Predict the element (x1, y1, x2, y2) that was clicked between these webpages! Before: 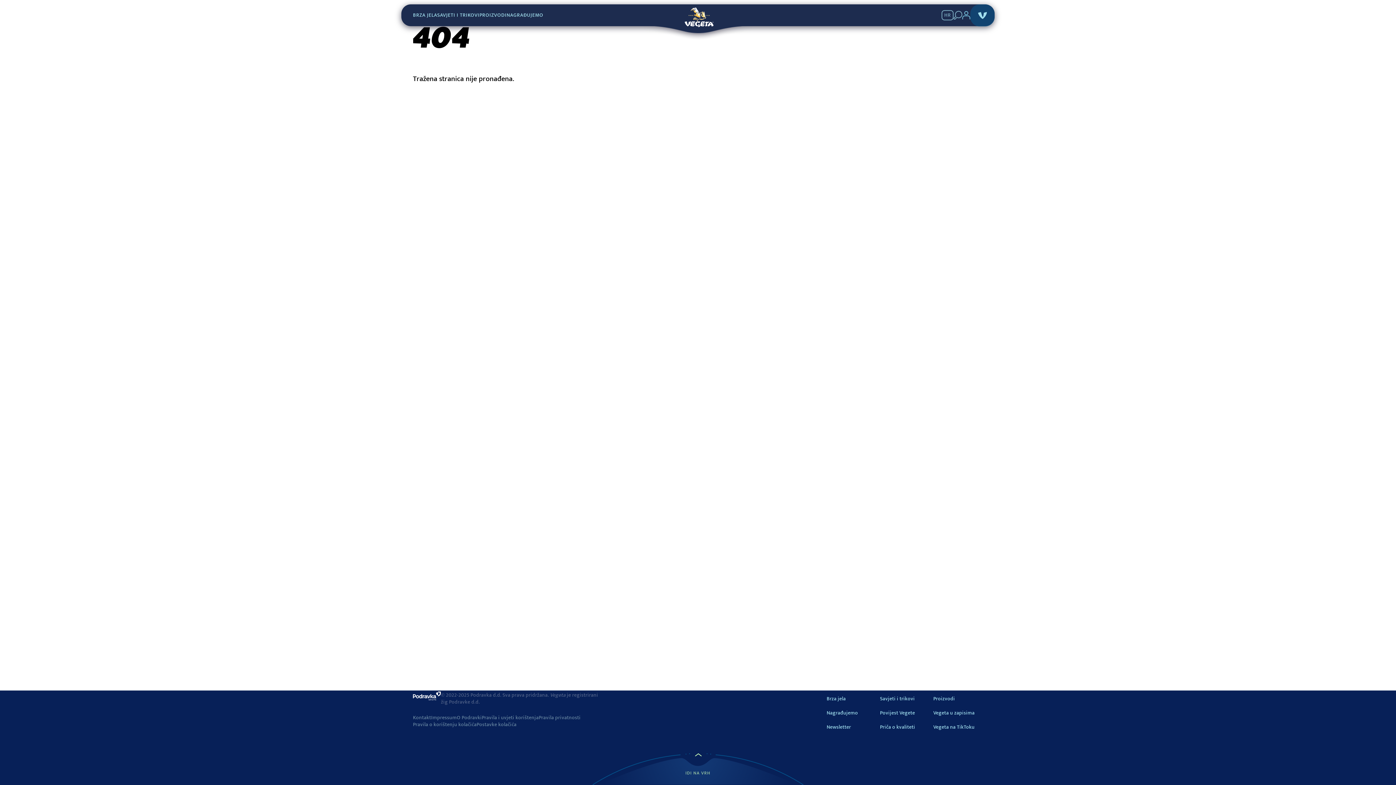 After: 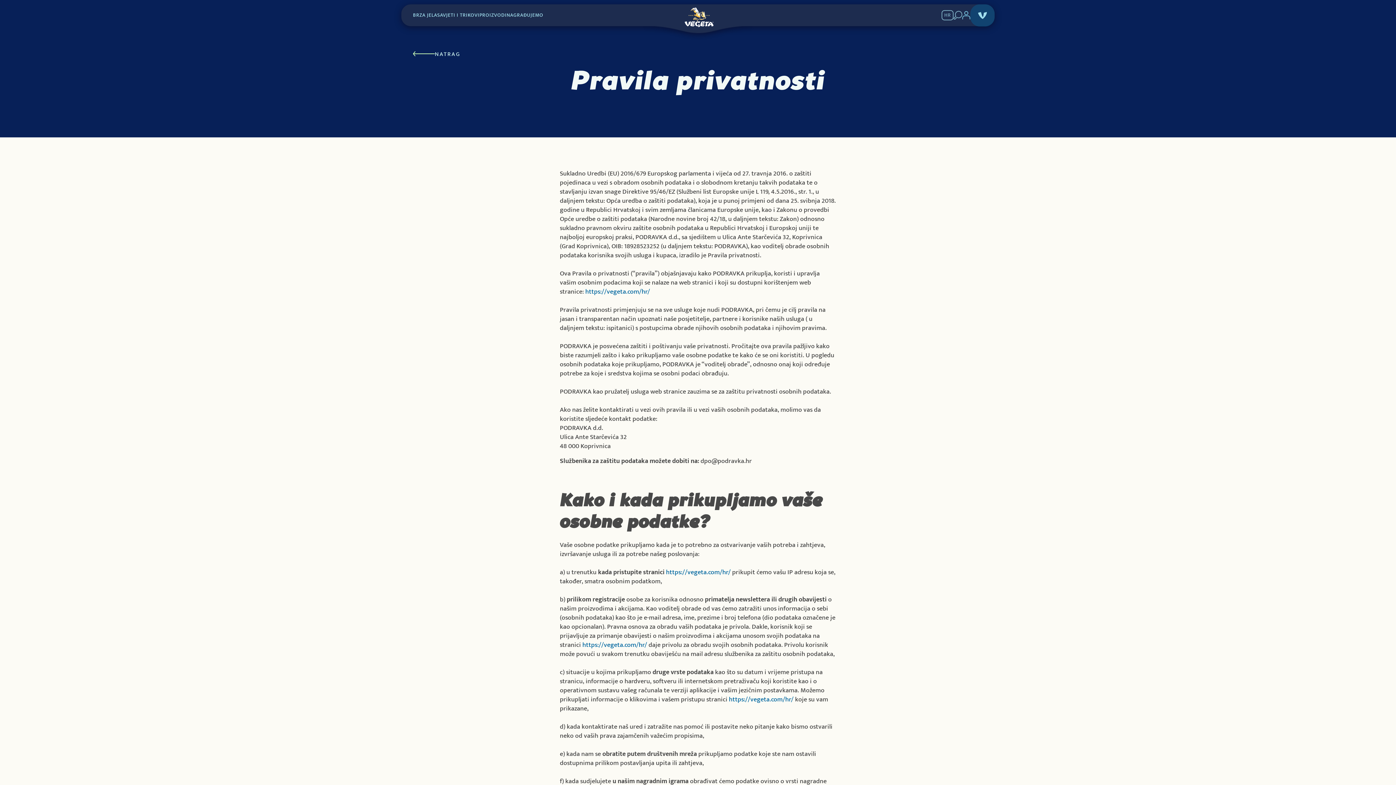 Action: bbox: (538, 714, 580, 721) label: Pravila privatnosti